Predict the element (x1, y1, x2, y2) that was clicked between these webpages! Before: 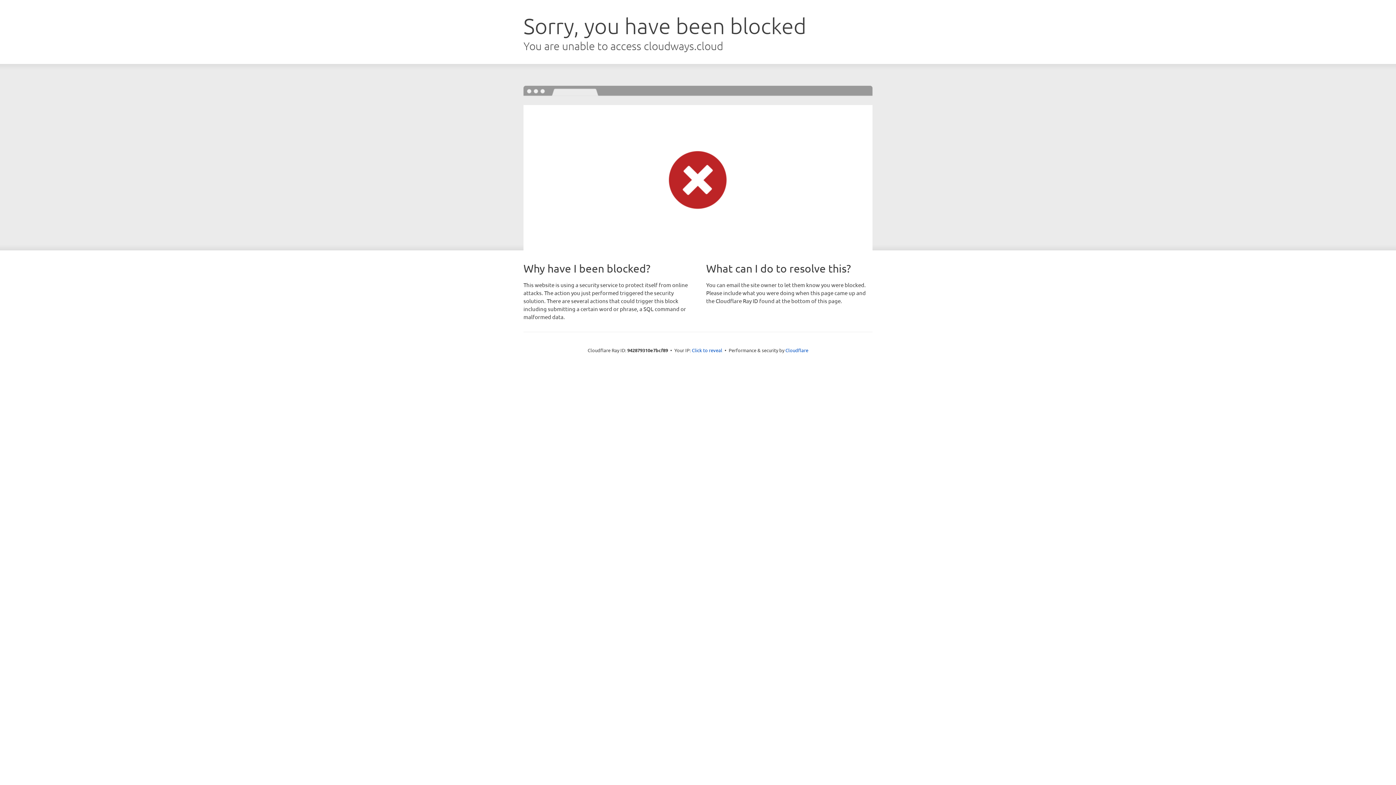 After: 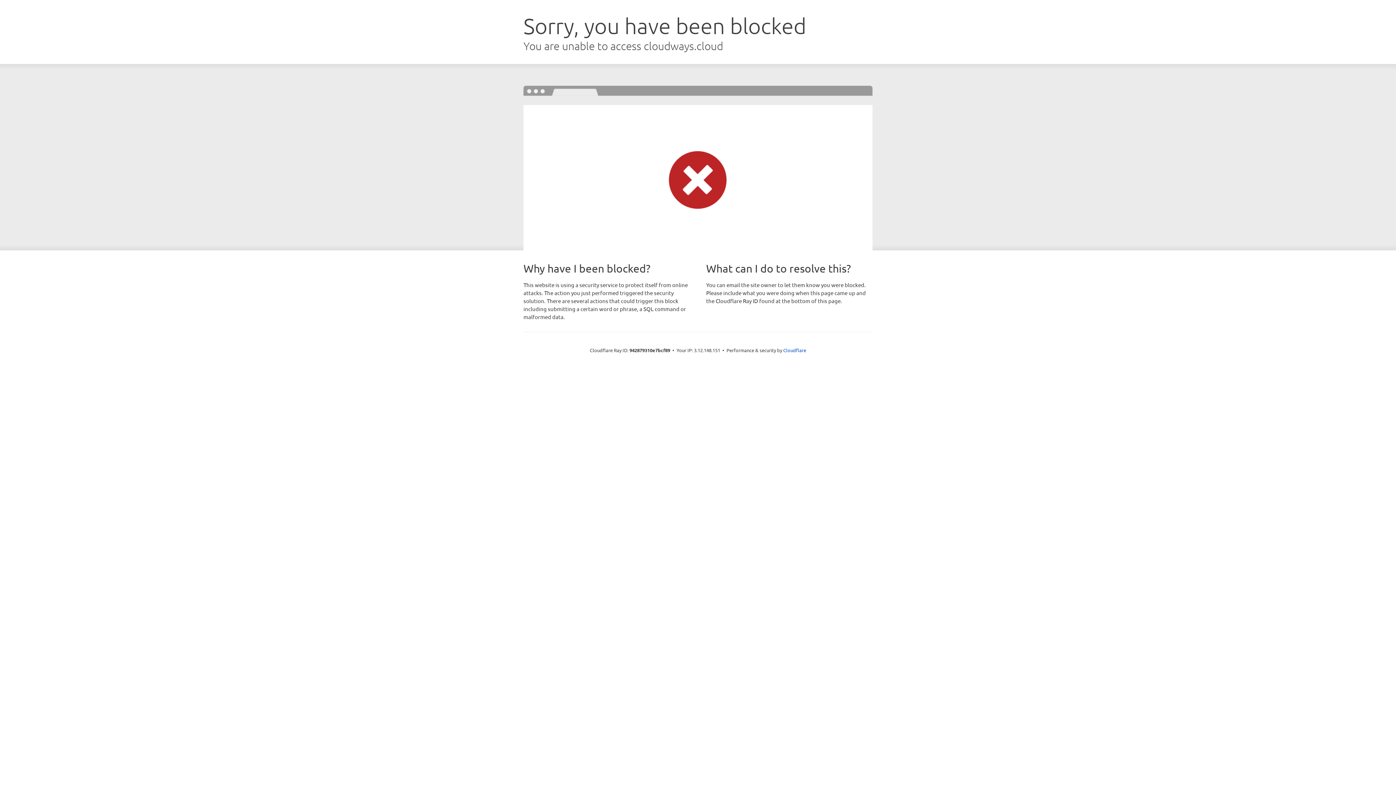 Action: label: Click to reveal bbox: (692, 346, 722, 353)